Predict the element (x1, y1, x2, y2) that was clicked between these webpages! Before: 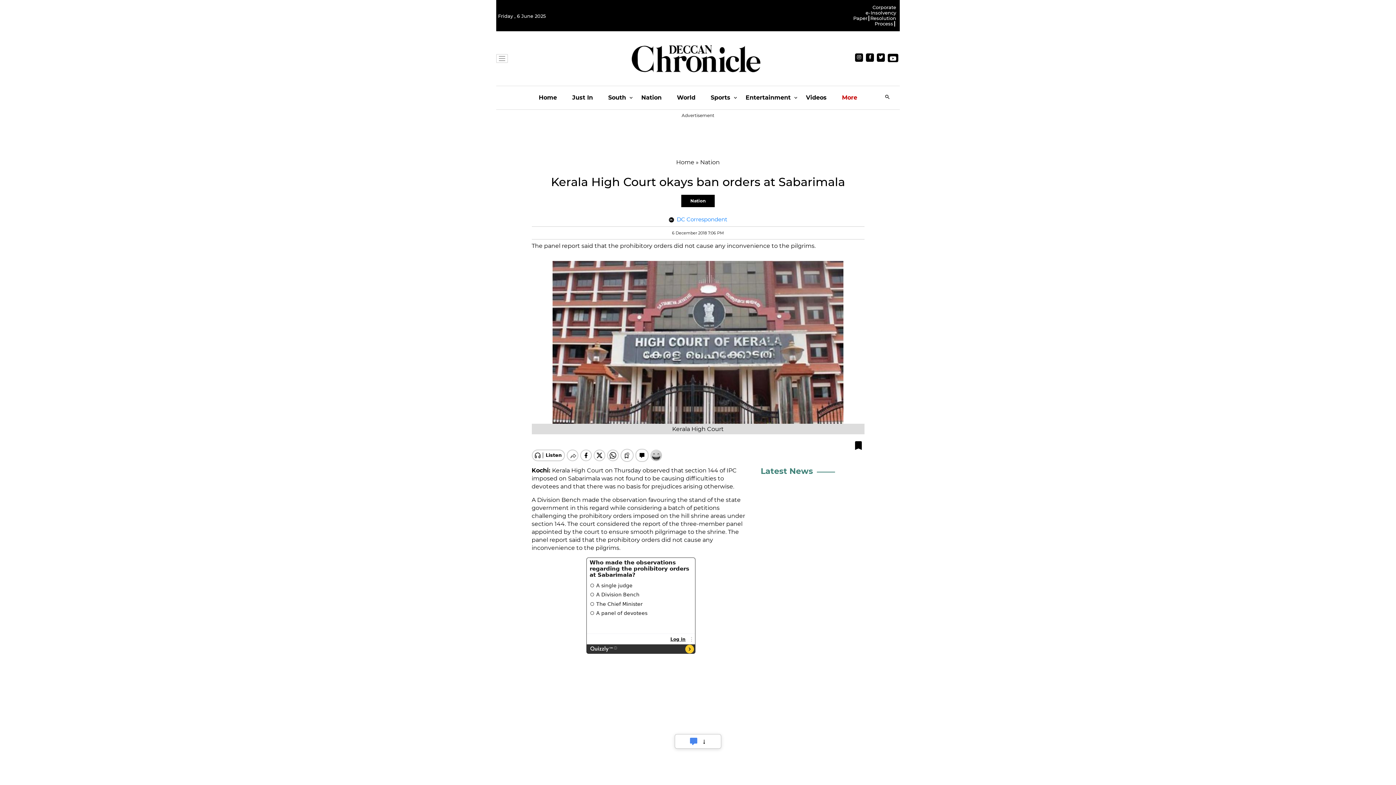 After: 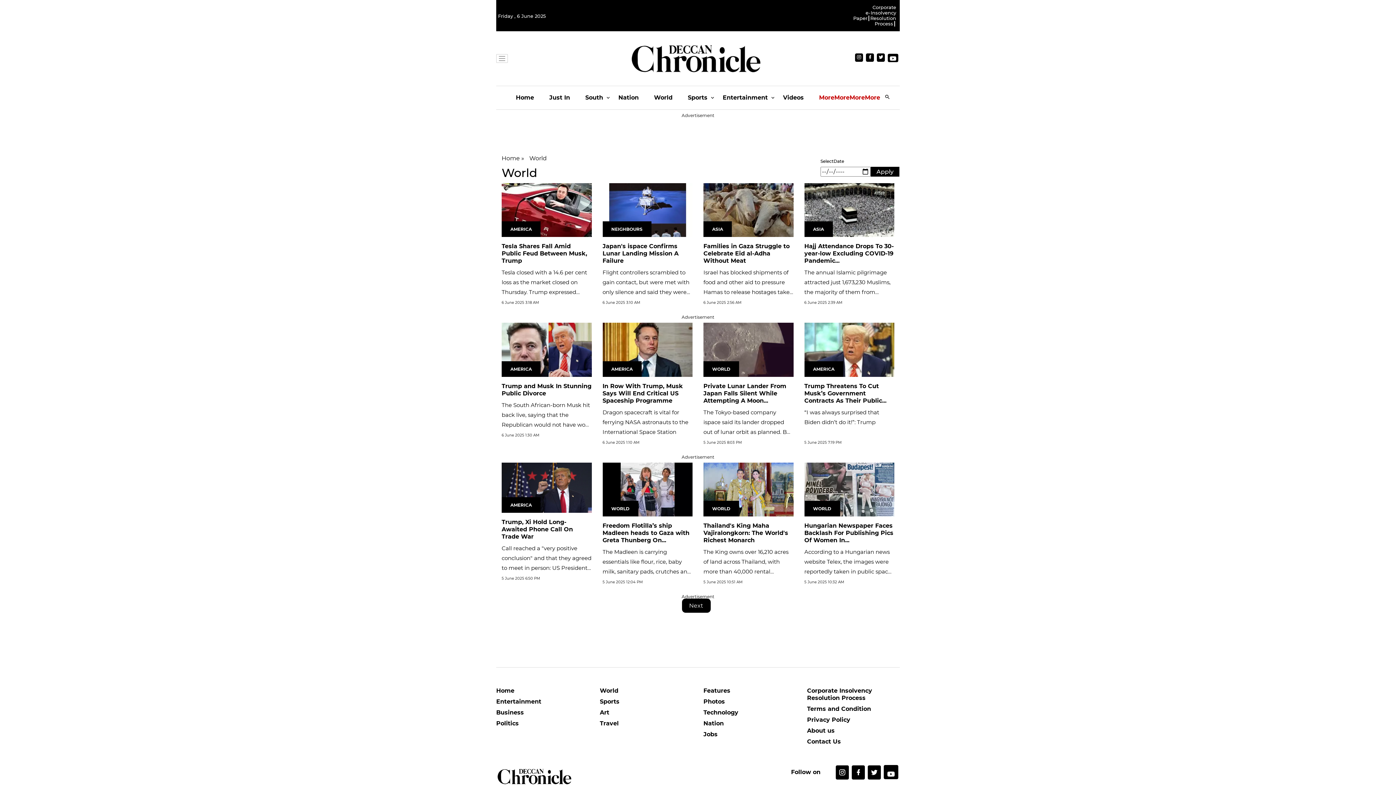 Action: label: World bbox: (677, 86, 695, 109)